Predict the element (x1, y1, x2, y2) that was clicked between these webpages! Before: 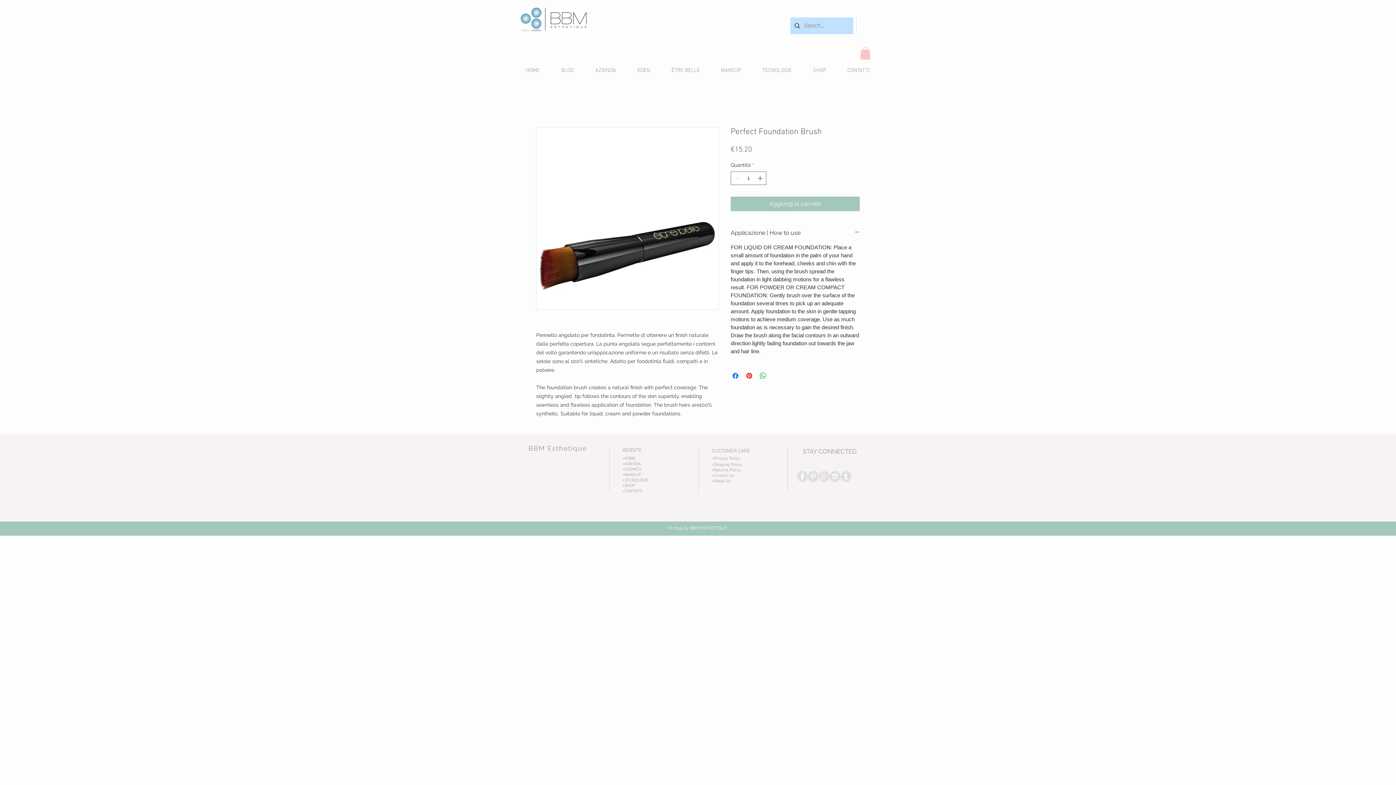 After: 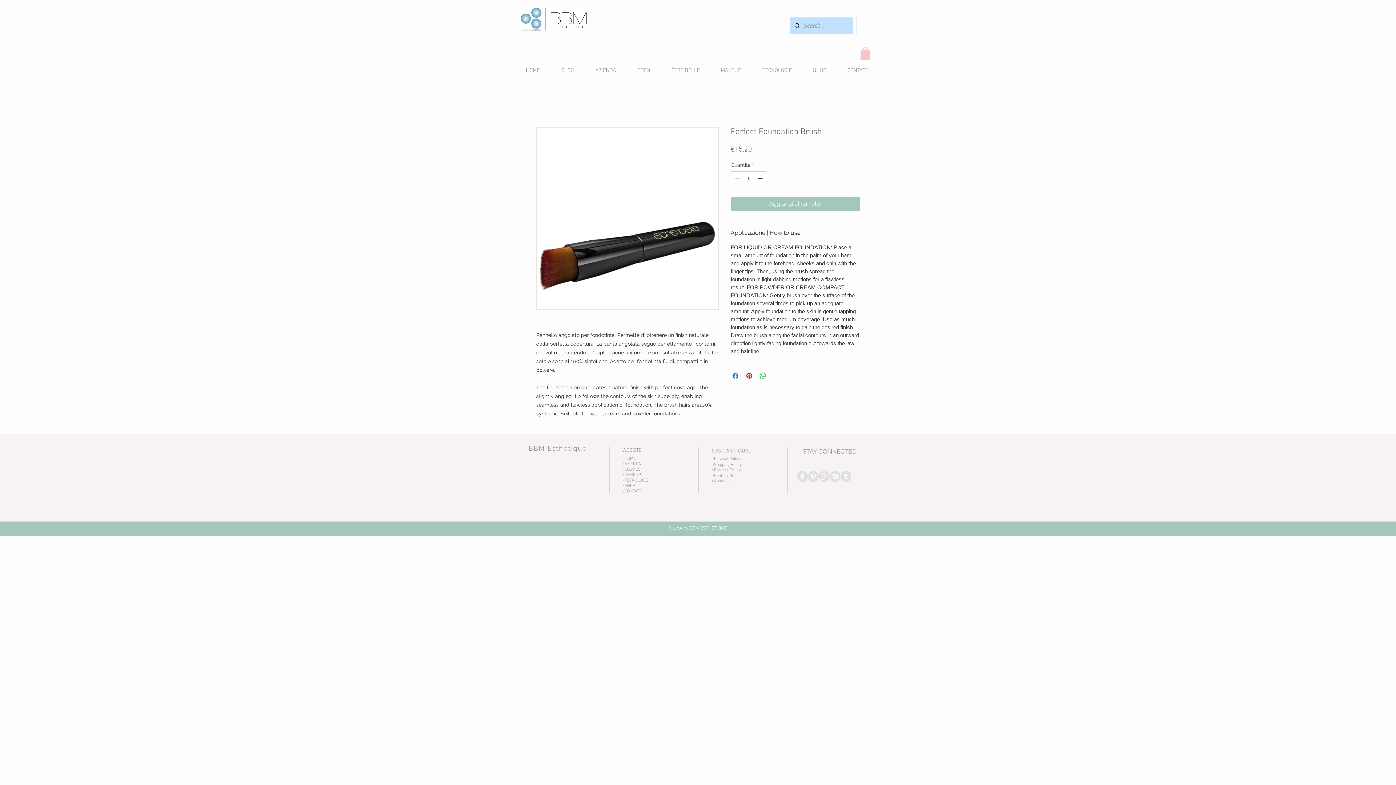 Action: label: Facebook - Grey Circle bbox: (797, 471, 808, 482)